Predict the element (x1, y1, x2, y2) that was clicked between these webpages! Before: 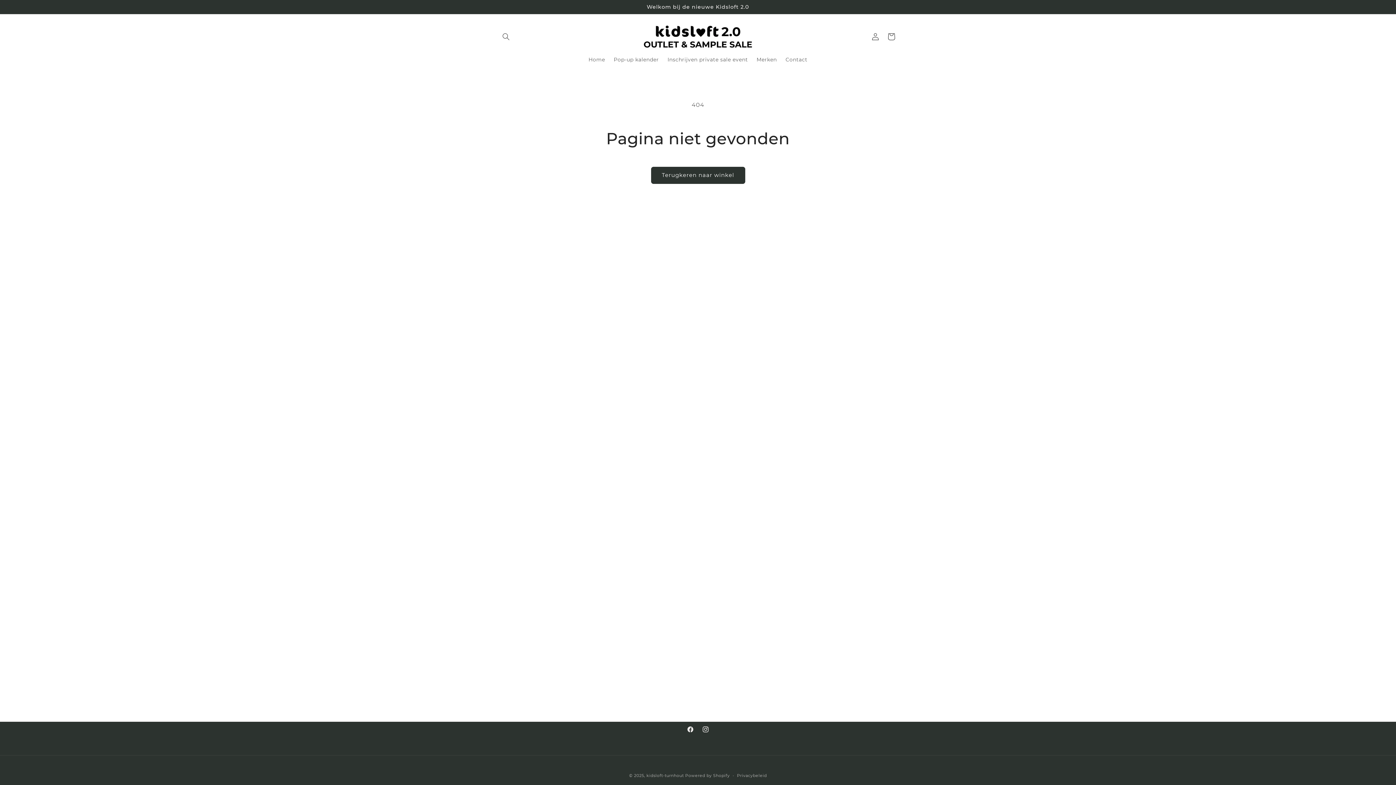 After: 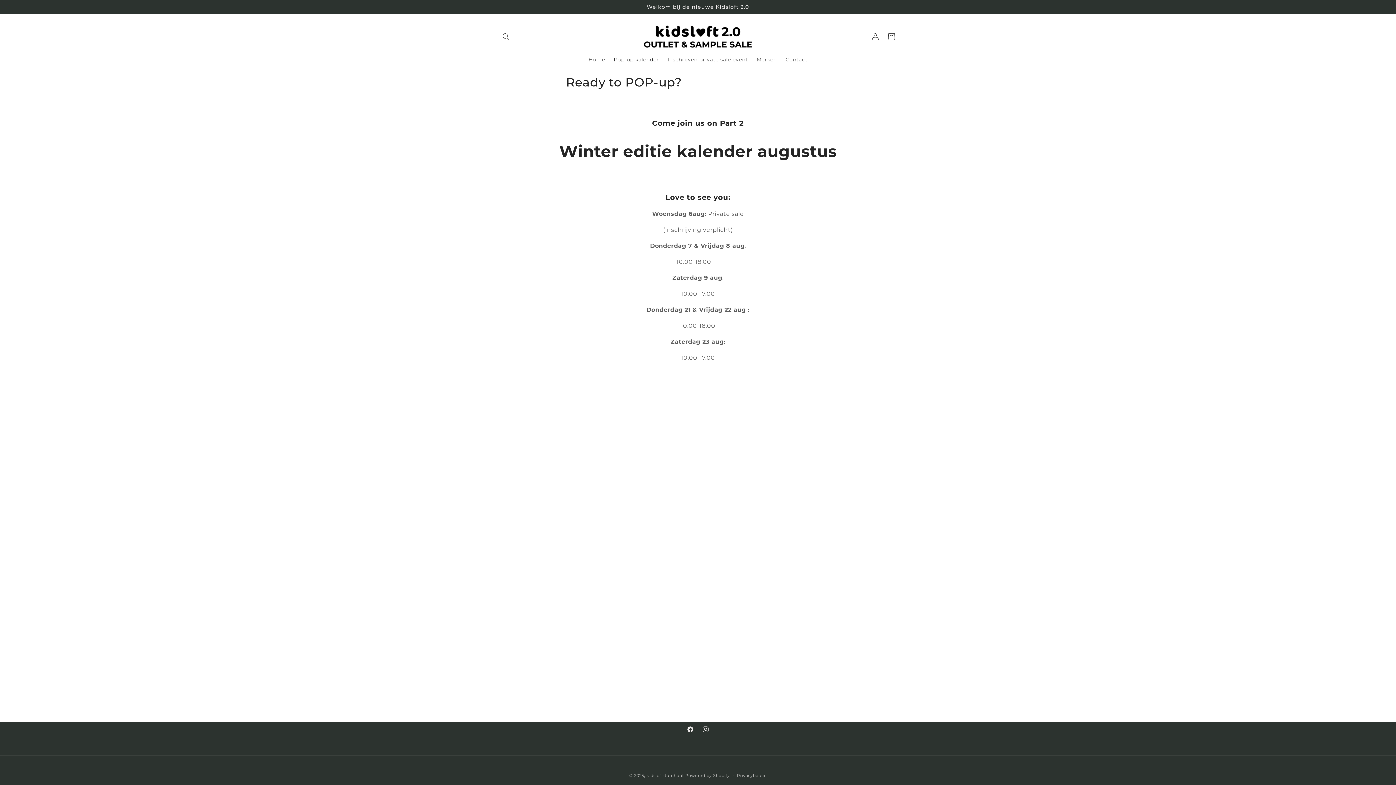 Action: bbox: (609, 51, 663, 67) label: Pop-up kalender